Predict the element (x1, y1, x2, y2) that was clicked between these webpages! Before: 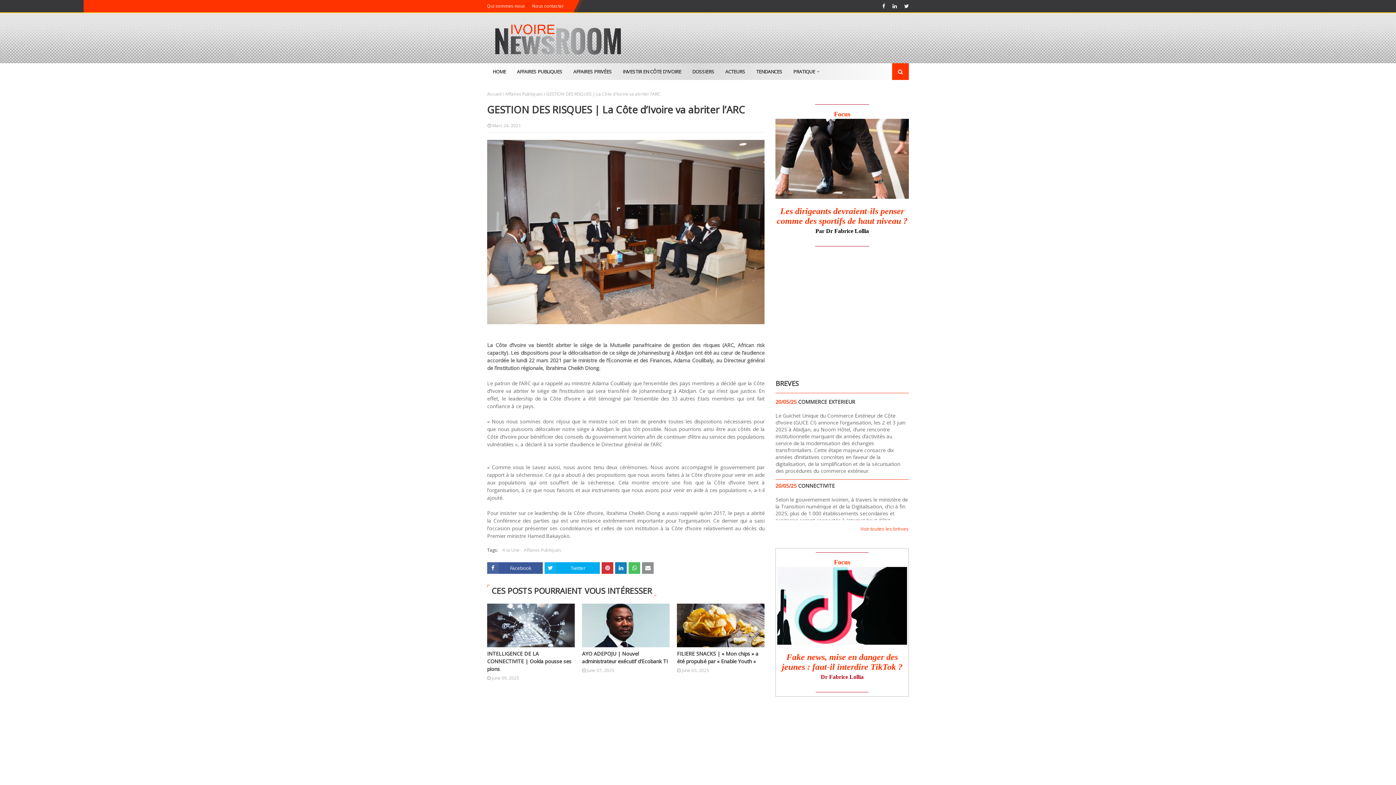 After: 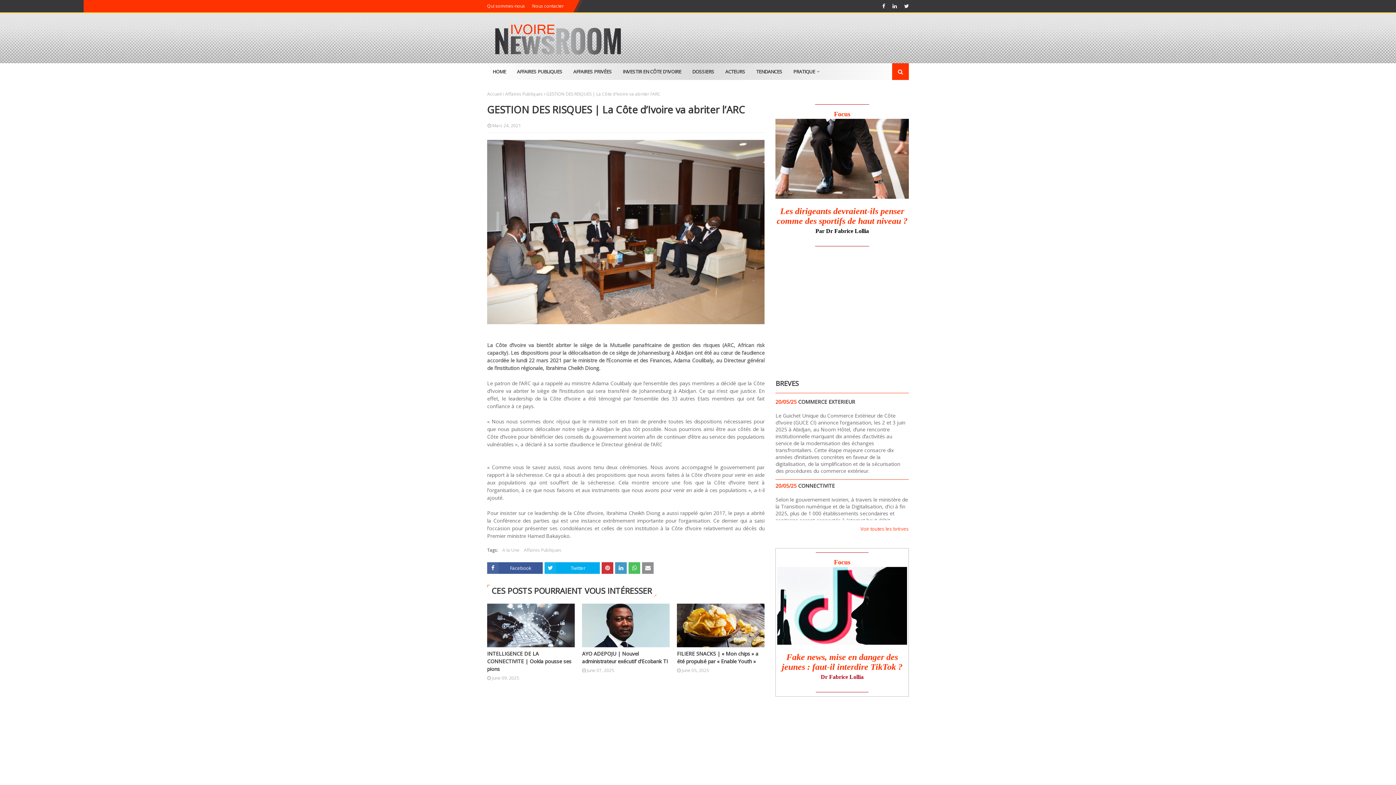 Action: bbox: (615, 562, 627, 574)